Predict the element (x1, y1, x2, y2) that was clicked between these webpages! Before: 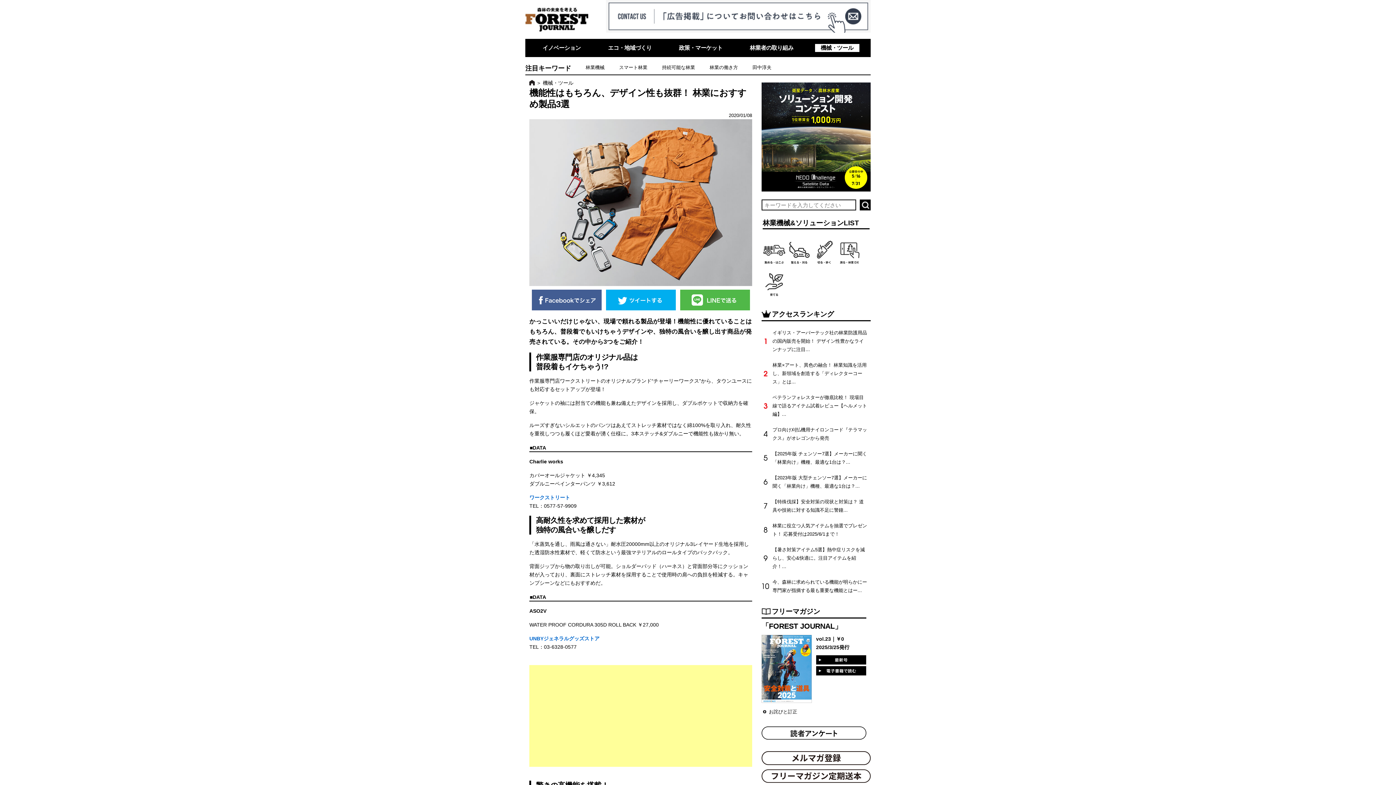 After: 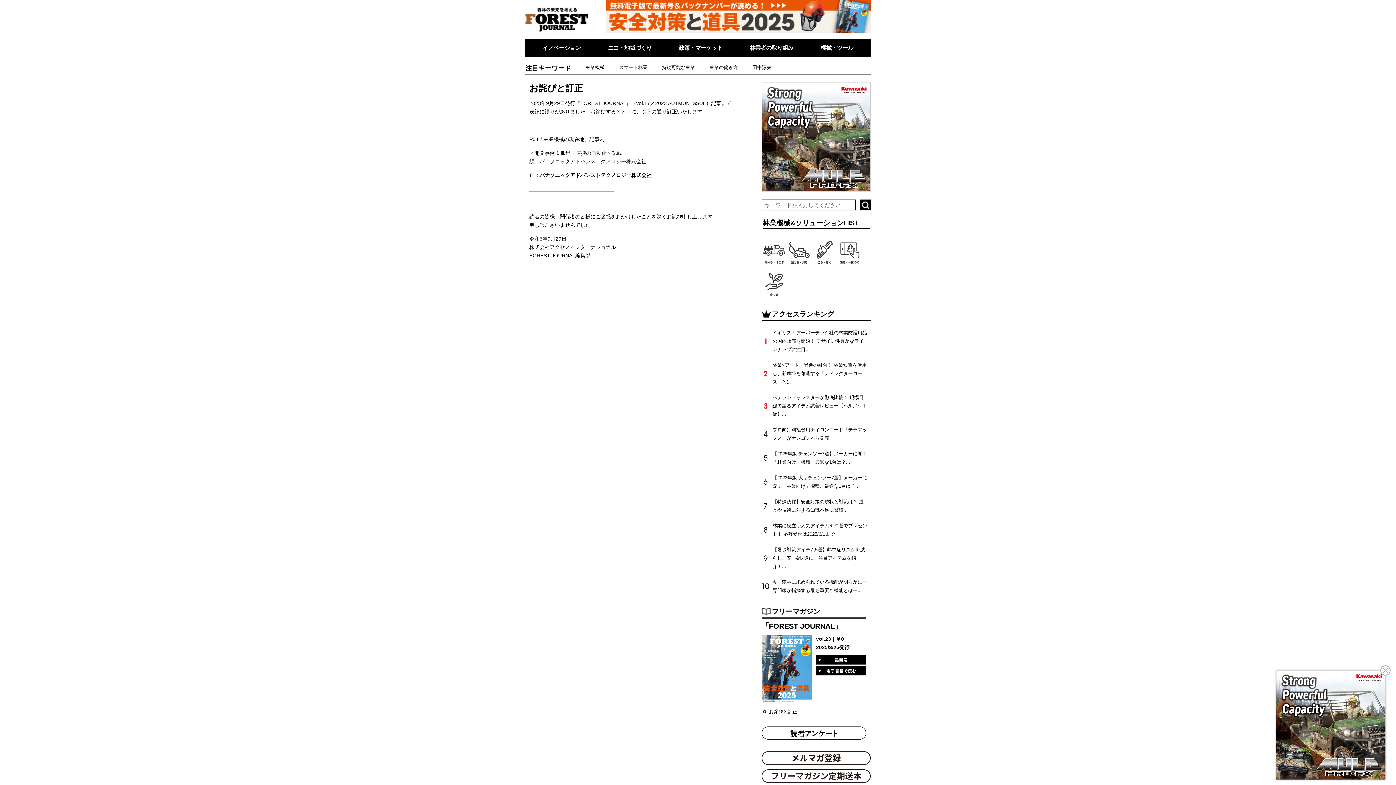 Action: bbox: (769, 709, 797, 714) label: お詫びと訂正